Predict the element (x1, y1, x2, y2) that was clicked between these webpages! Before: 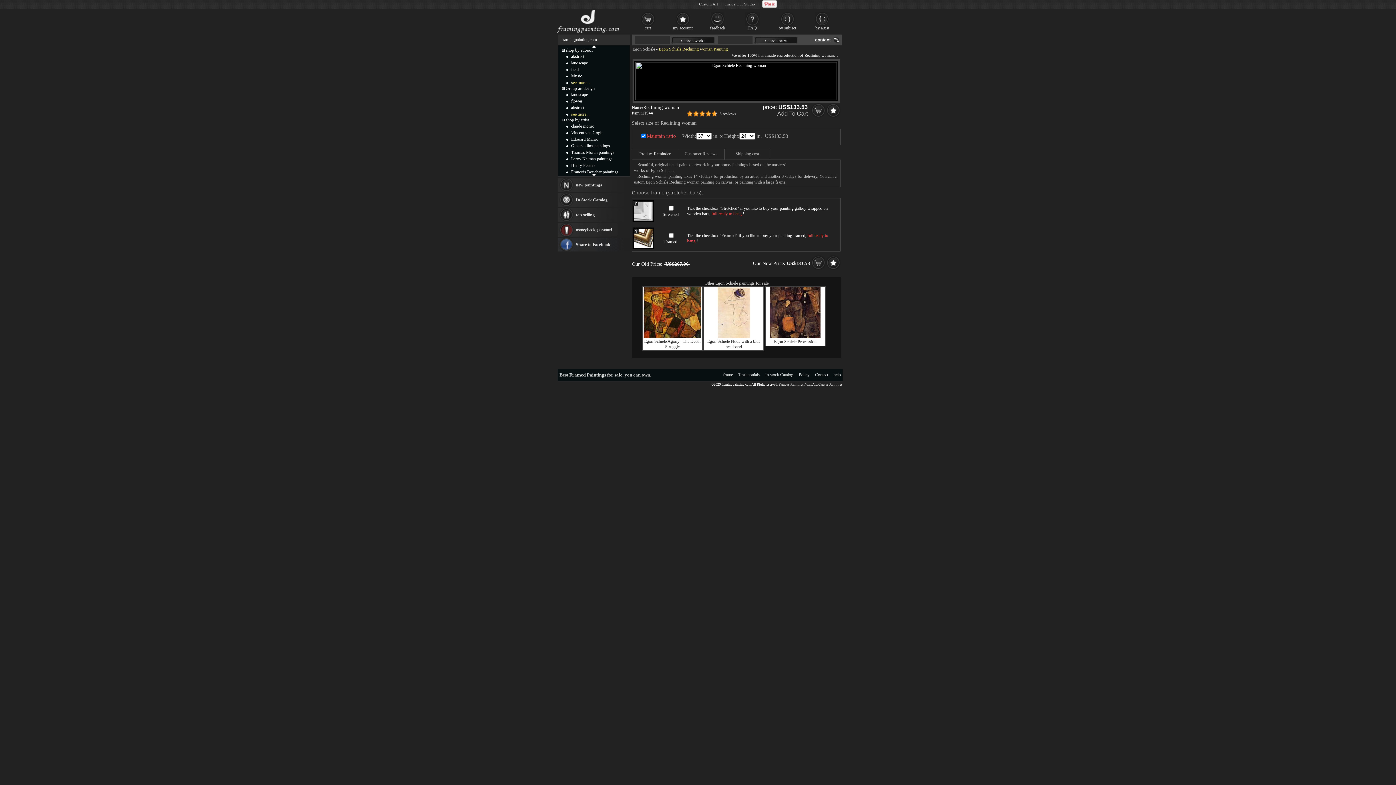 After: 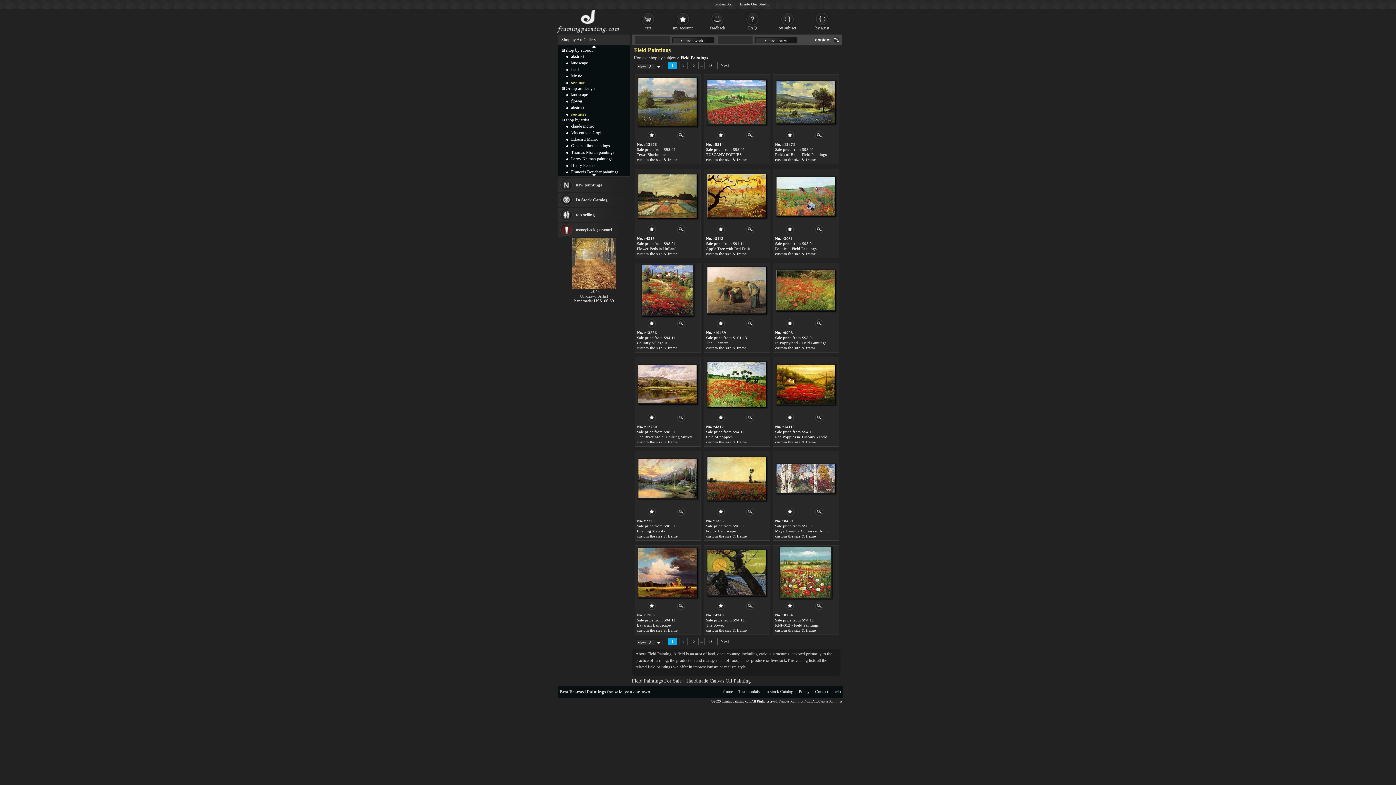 Action: label: field bbox: (571, 66, 578, 72)